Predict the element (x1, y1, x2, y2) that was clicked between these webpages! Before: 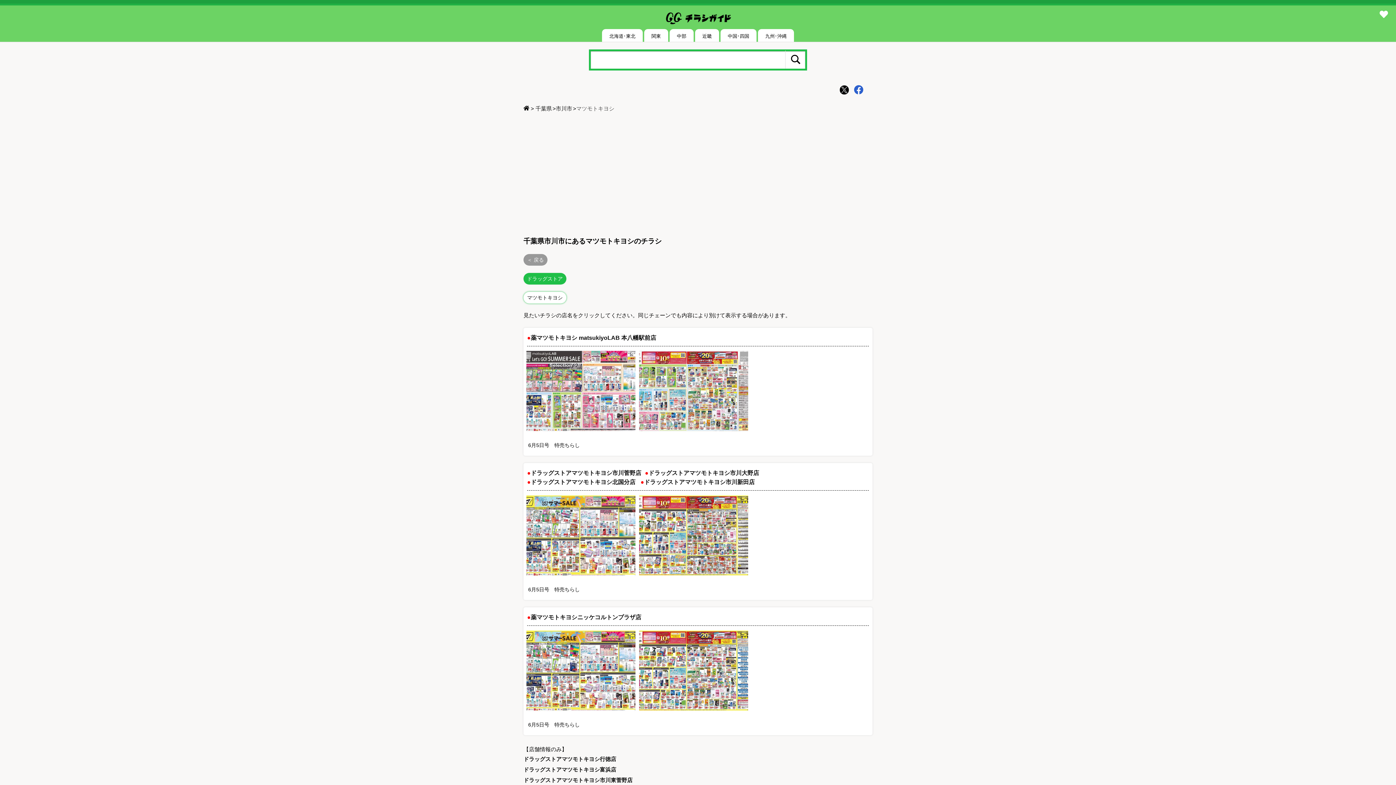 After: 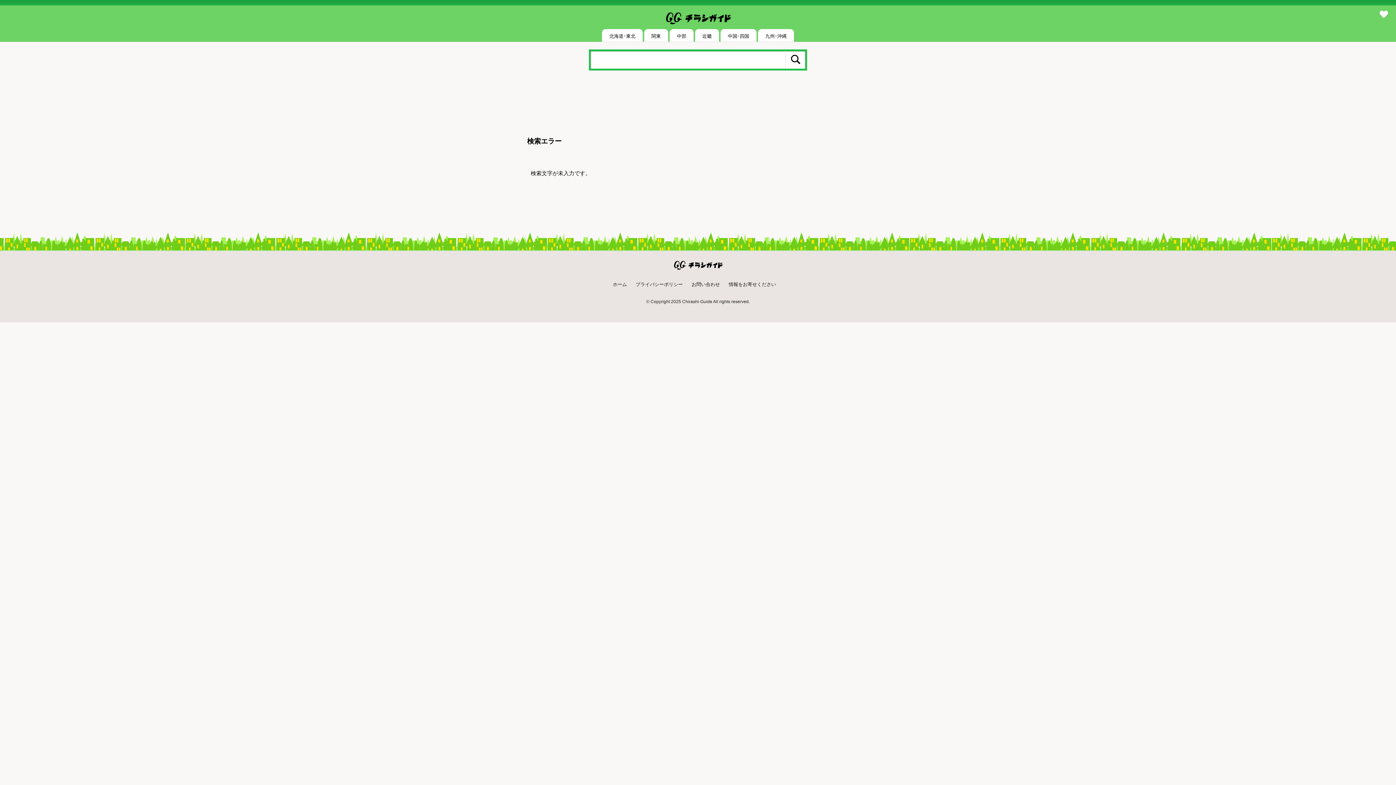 Action: bbox: (785, 50, 807, 68)